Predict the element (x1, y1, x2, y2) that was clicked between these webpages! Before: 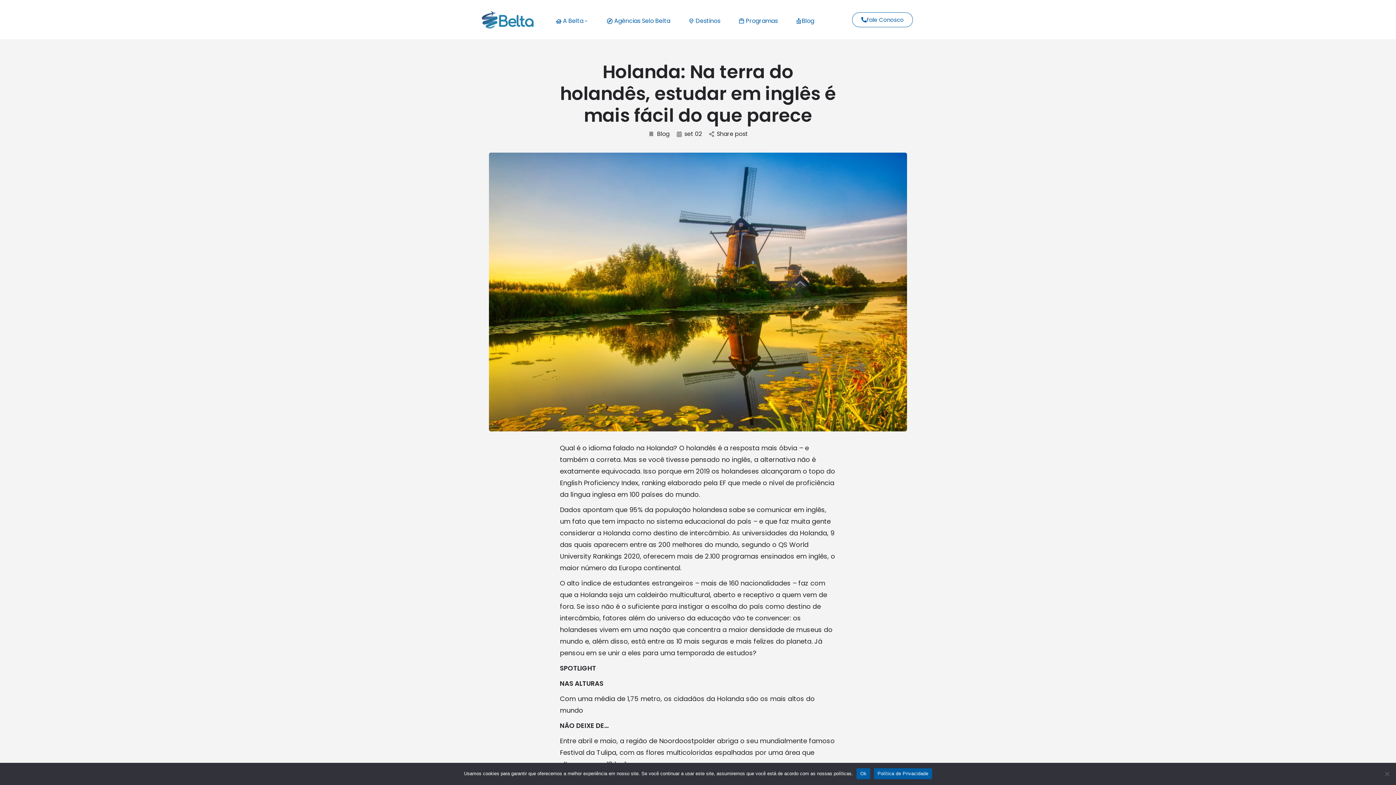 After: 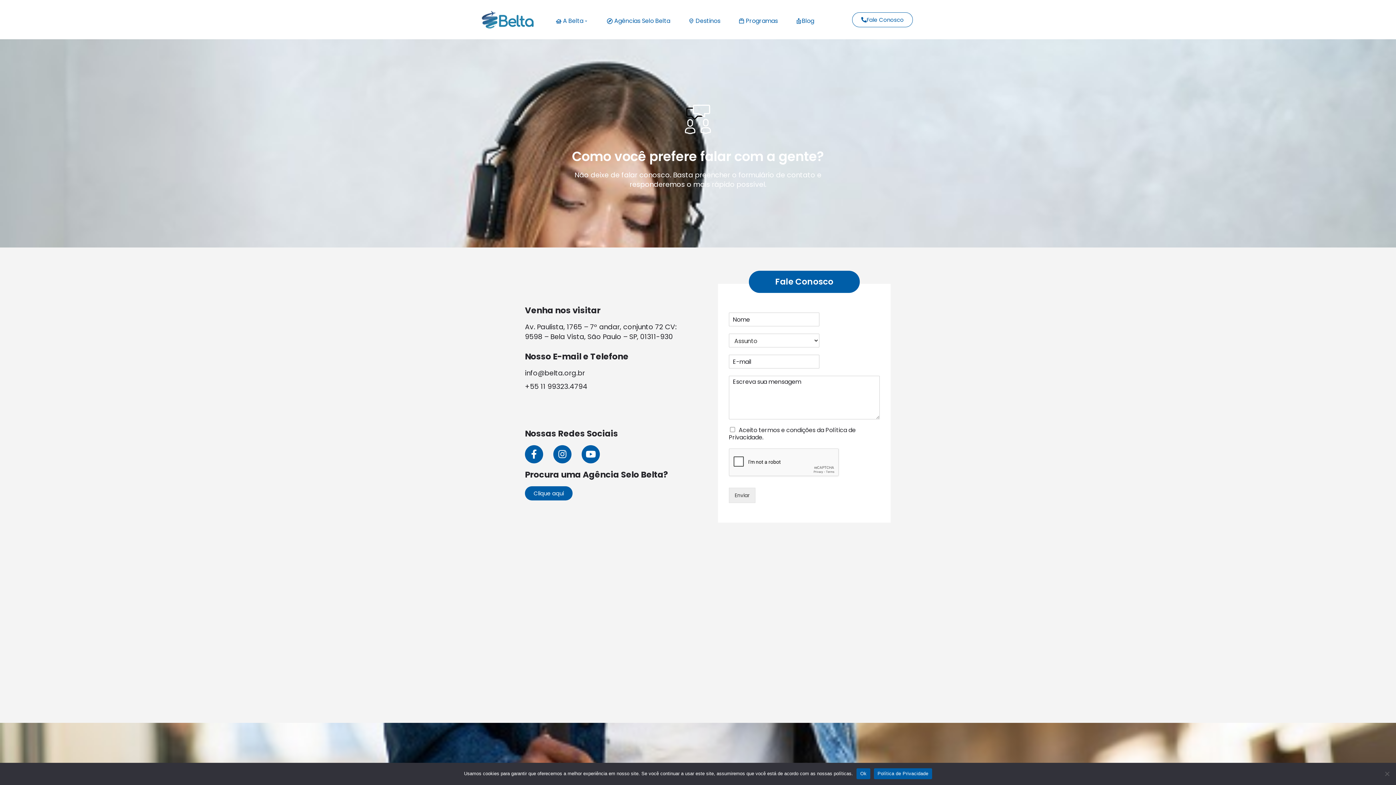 Action: label: Fale Conosco bbox: (852, 12, 913, 27)